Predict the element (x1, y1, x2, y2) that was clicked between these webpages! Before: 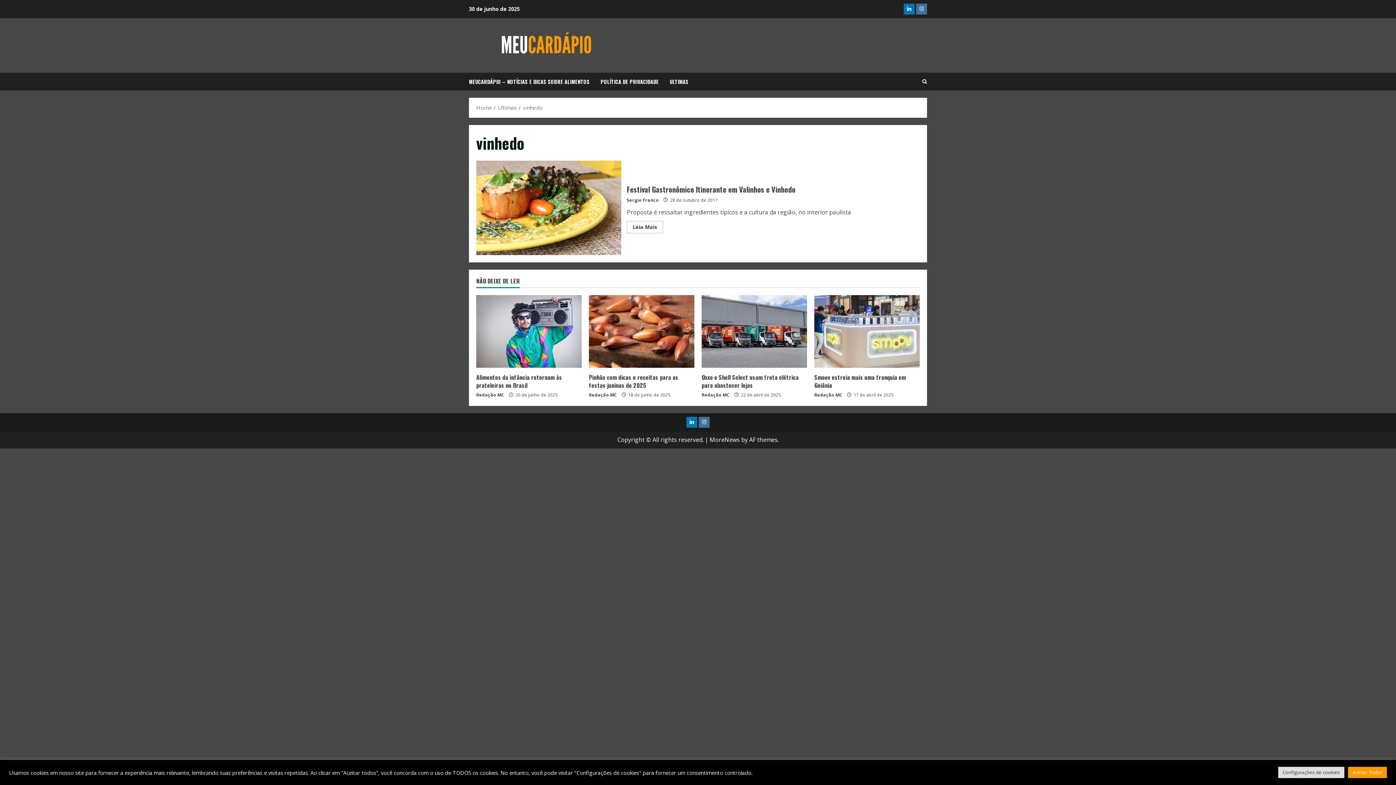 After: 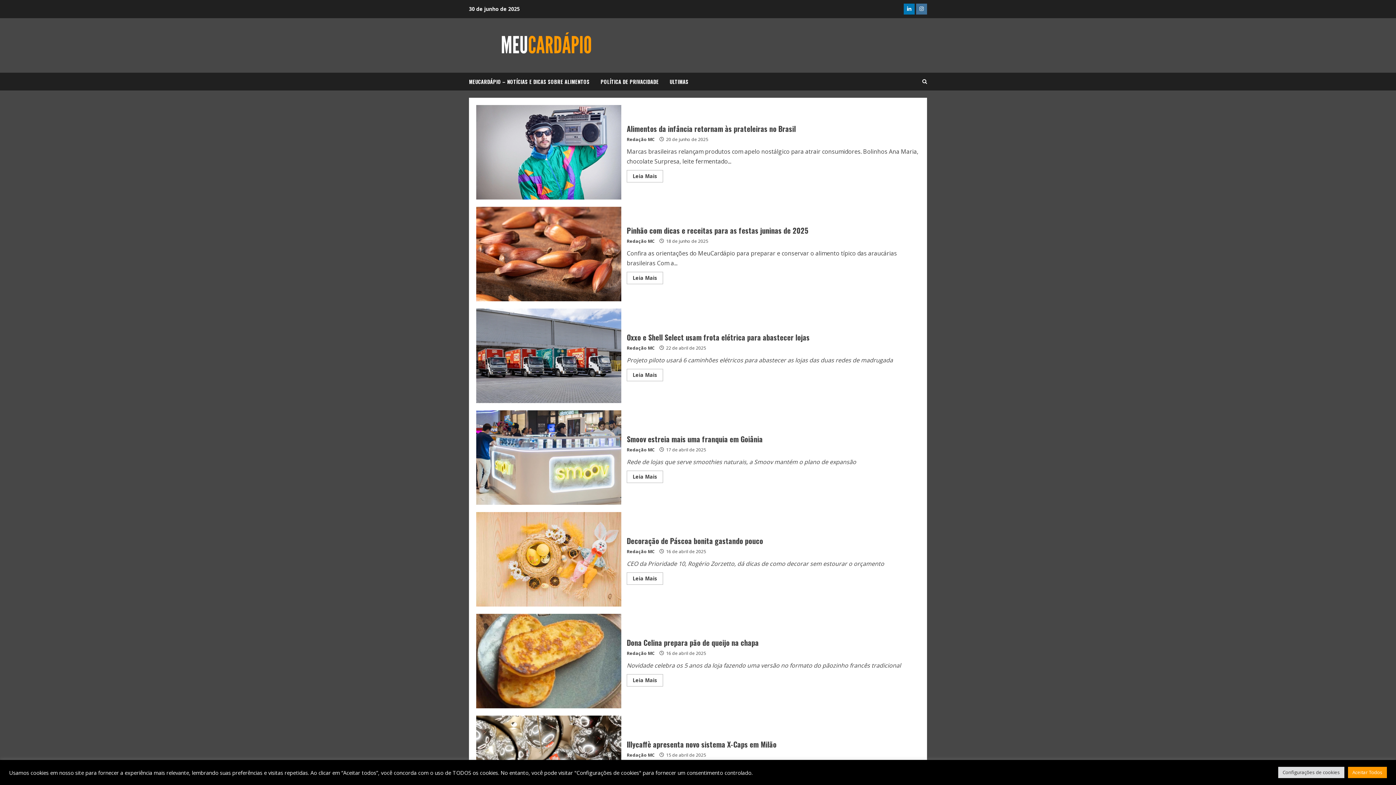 Action: label: ULTIMAS bbox: (664, 72, 688, 90)